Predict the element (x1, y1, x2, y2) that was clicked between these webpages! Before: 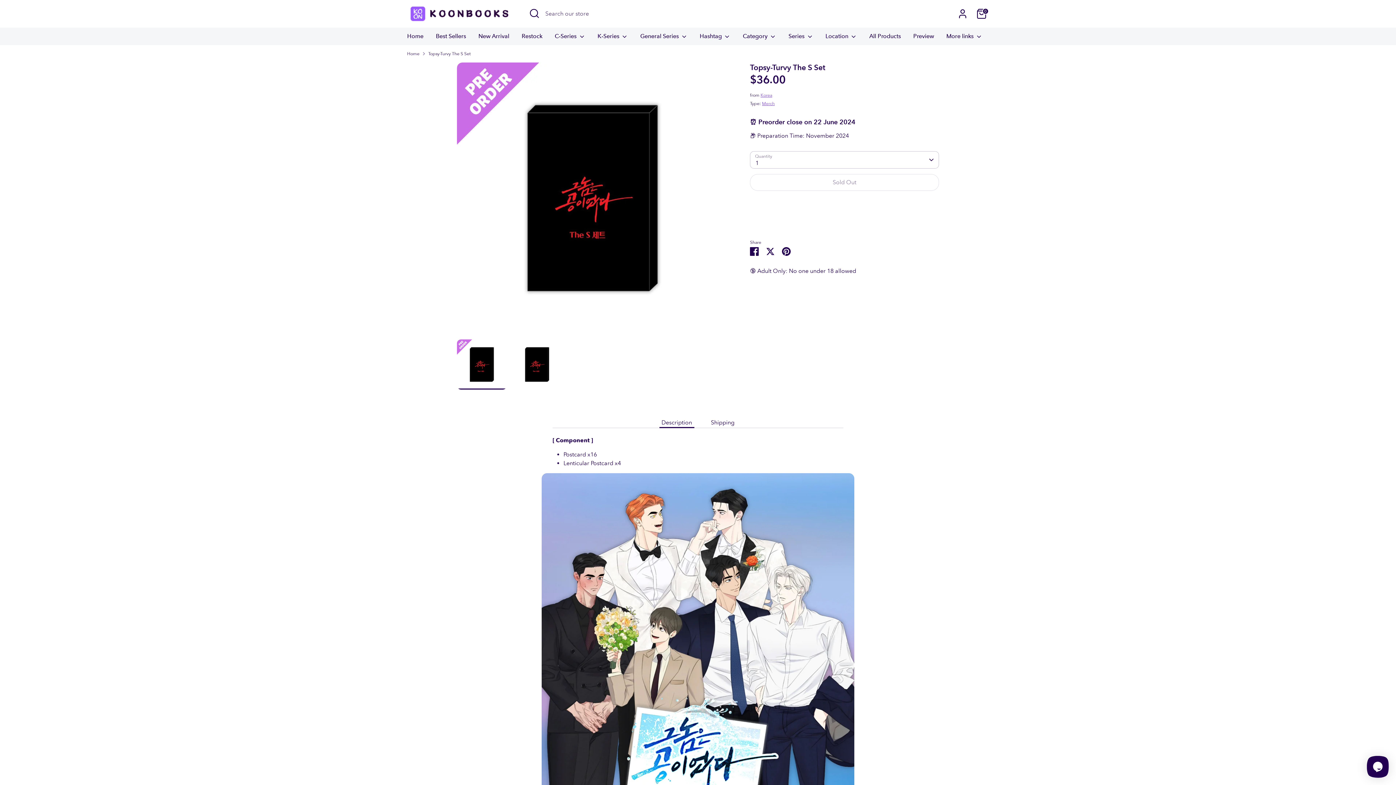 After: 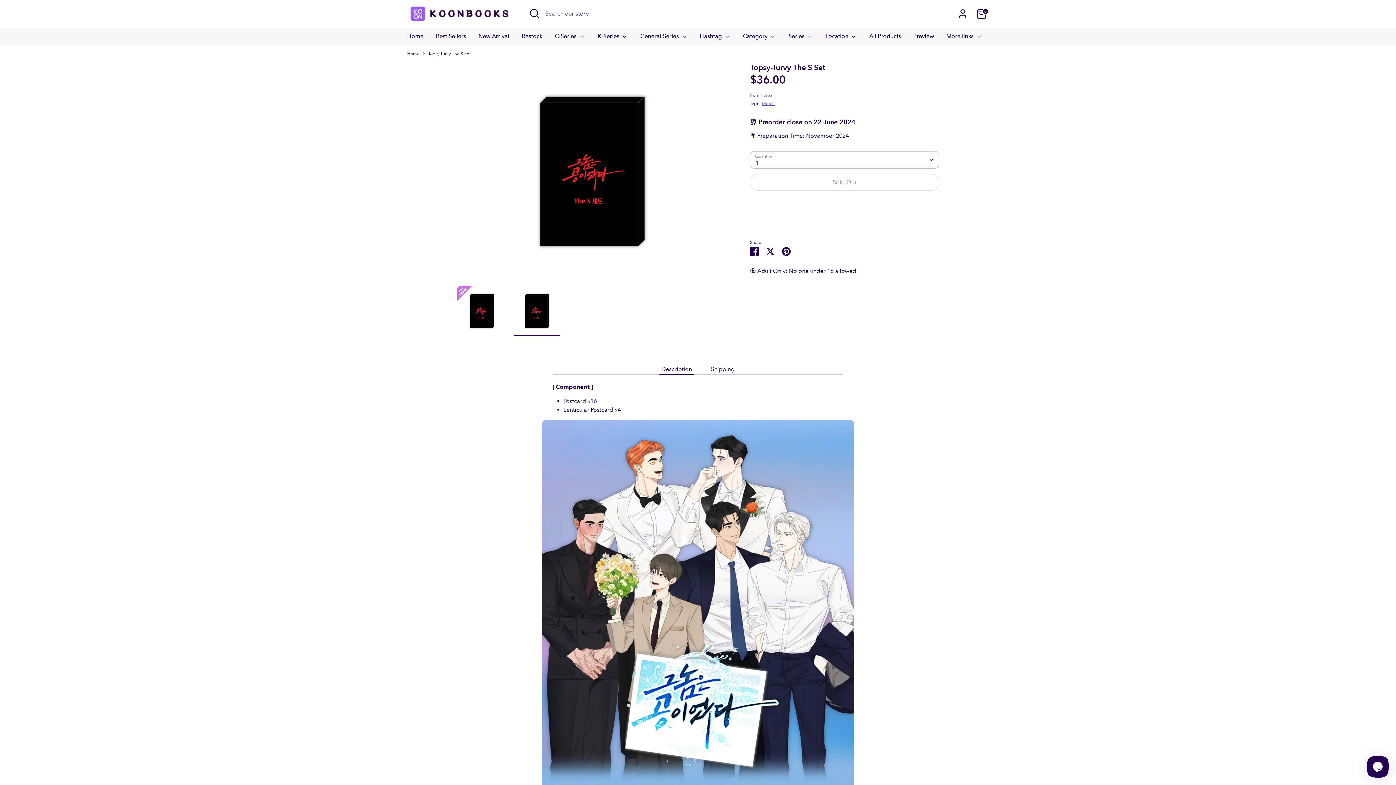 Action: bbox: (512, 339, 562, 389)